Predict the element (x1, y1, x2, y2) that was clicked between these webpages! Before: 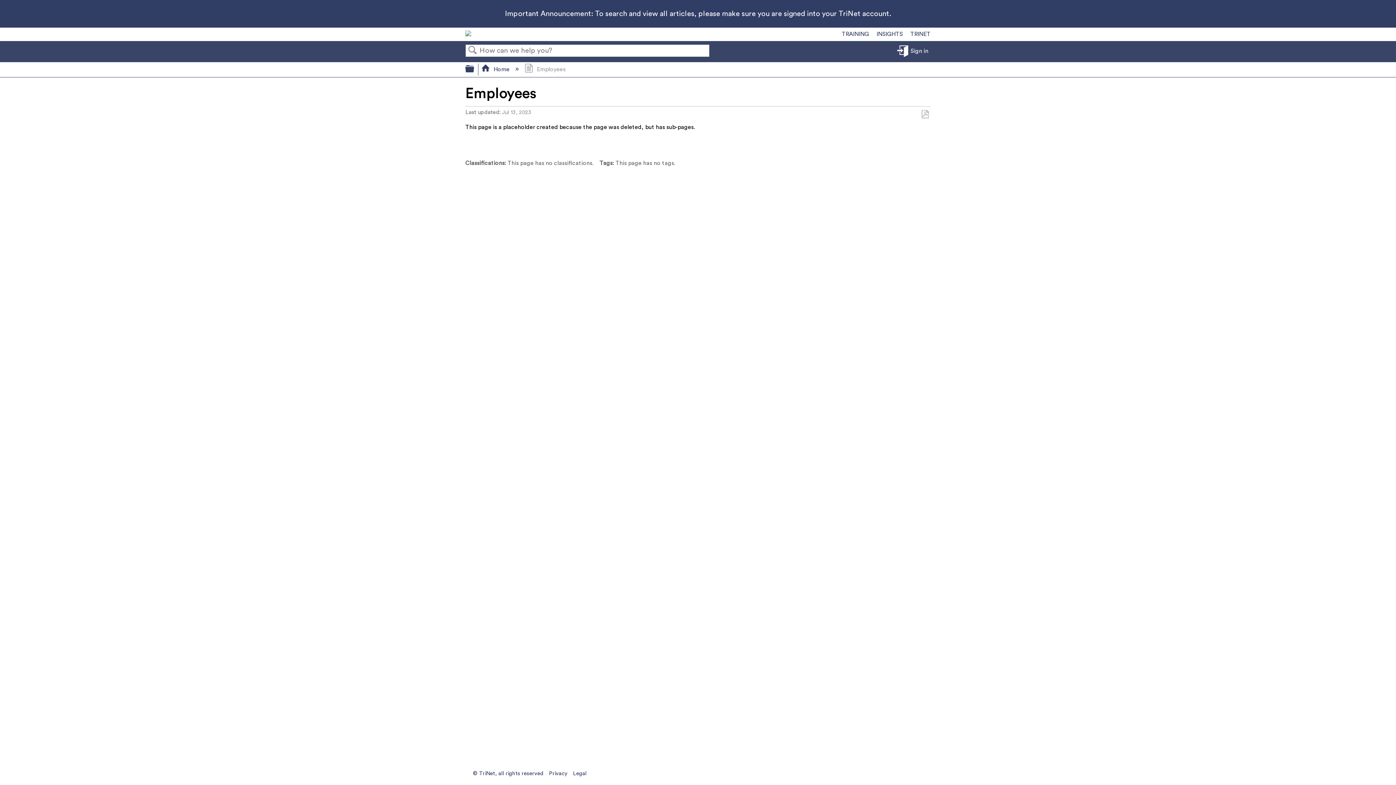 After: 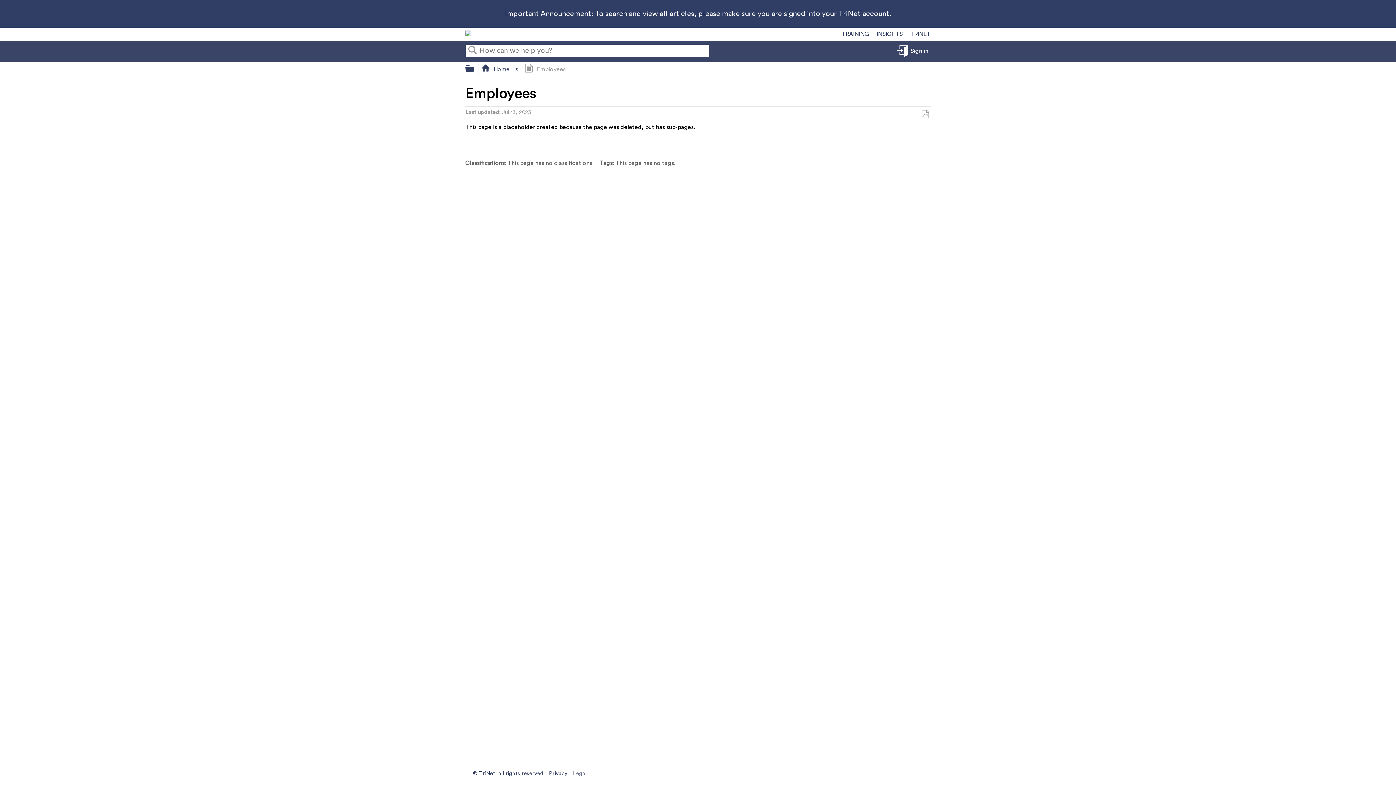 Action: label: Legal bbox: (573, 771, 586, 776)